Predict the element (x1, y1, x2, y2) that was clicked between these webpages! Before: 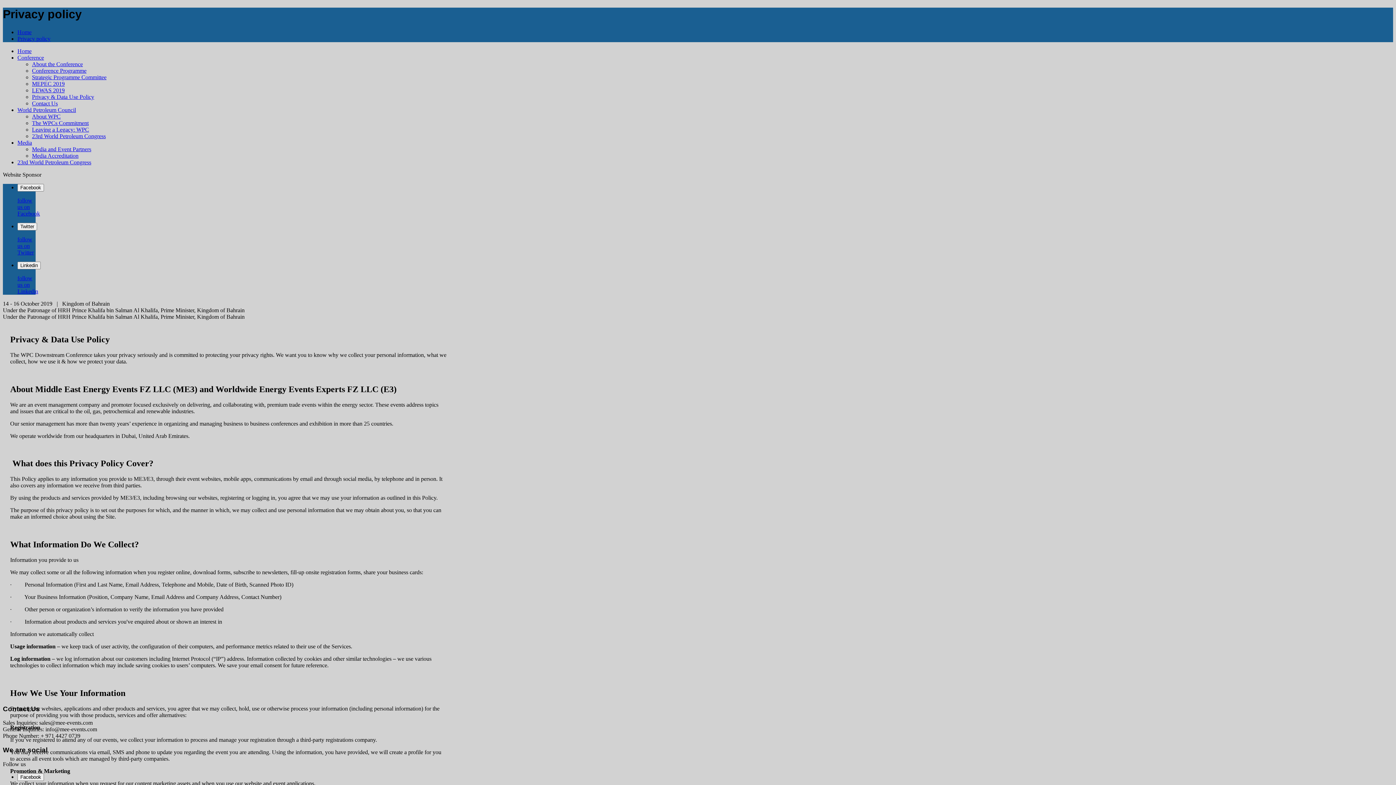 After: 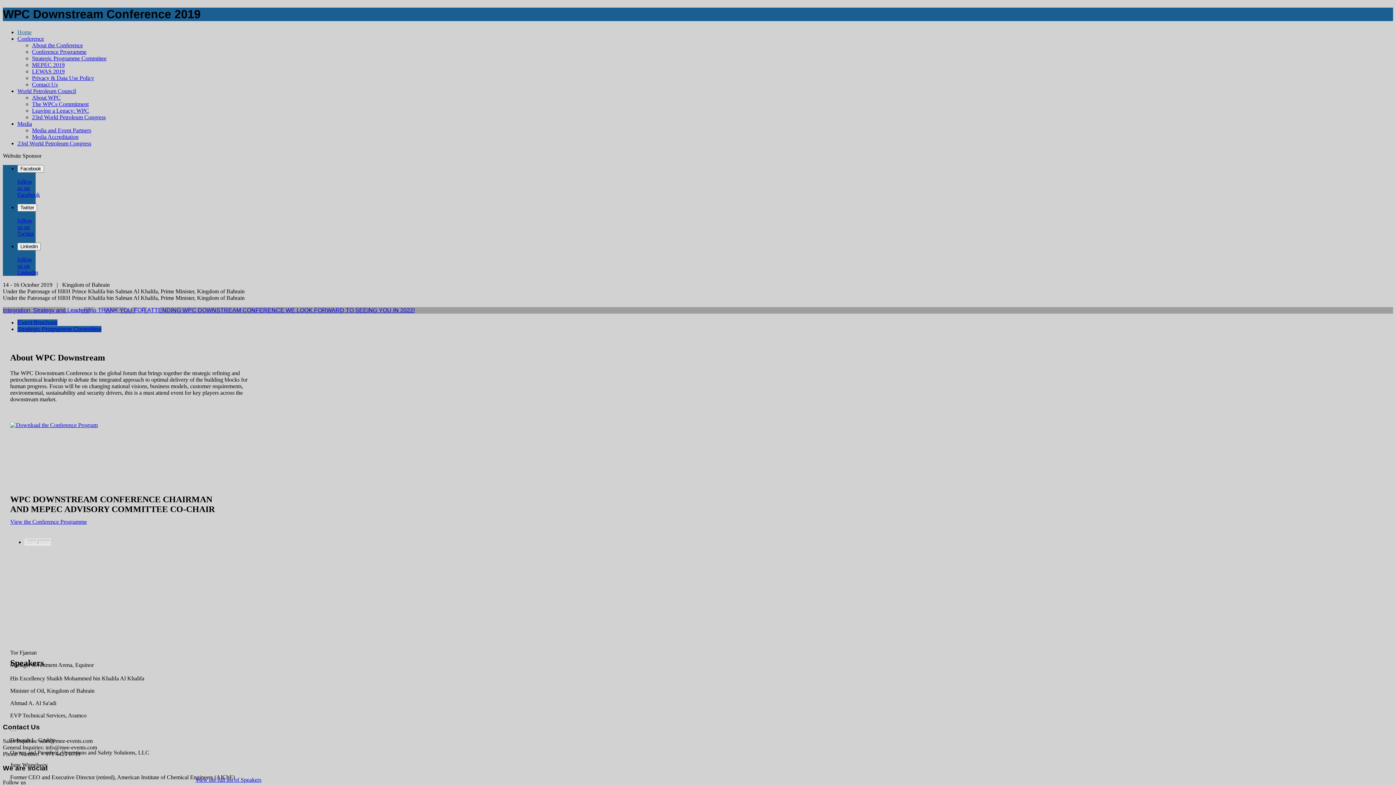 Action: bbox: (17, 29, 31, 35) label: Home